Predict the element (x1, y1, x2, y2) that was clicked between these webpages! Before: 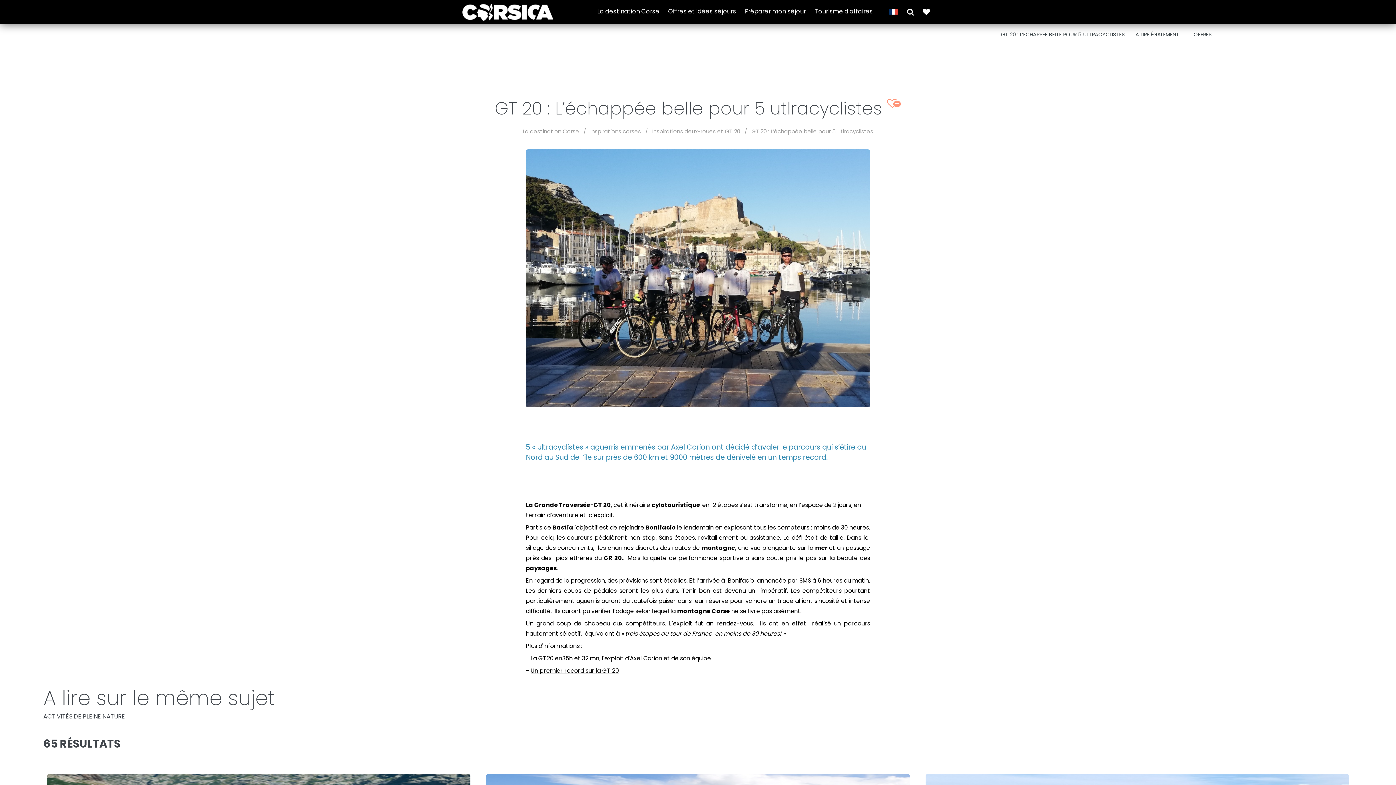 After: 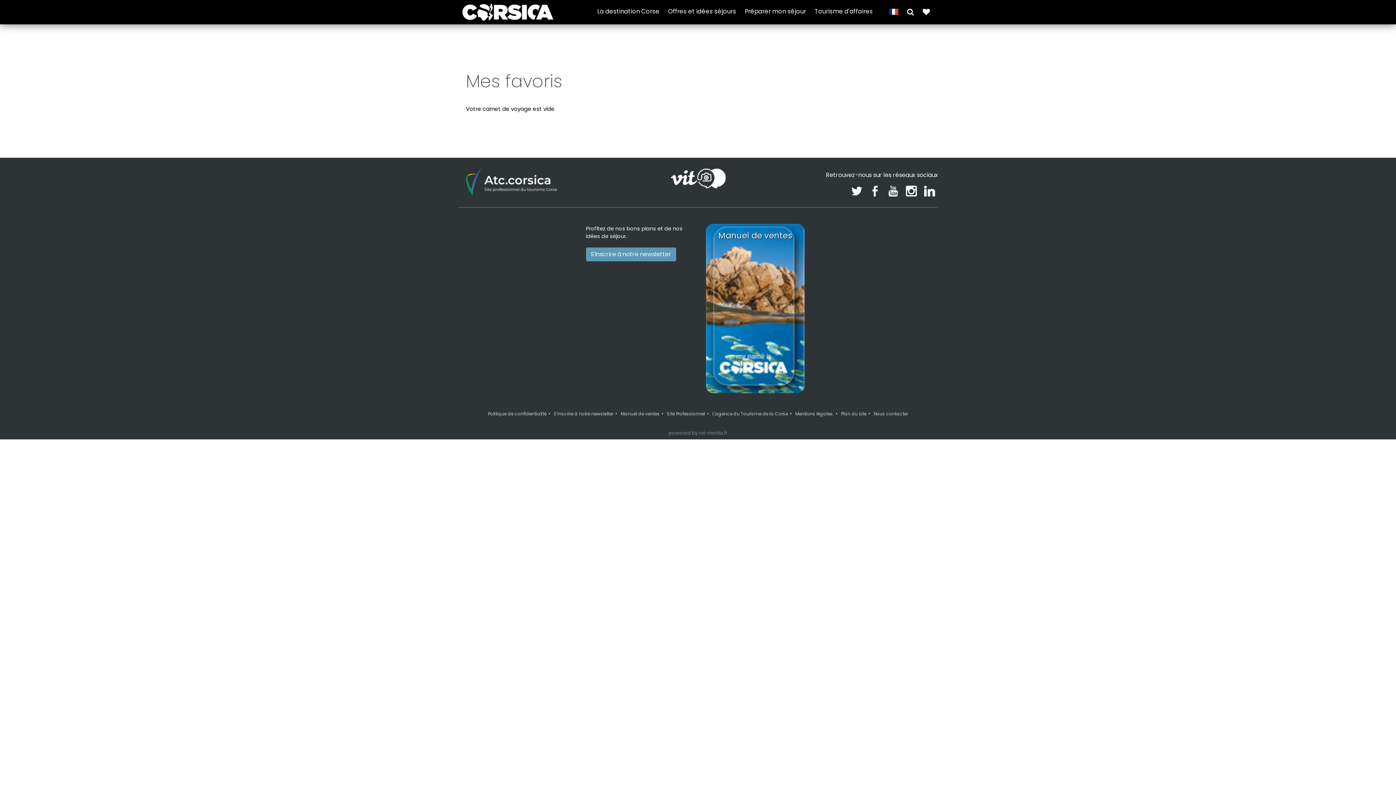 Action: bbox: (922, 7, 930, 15)